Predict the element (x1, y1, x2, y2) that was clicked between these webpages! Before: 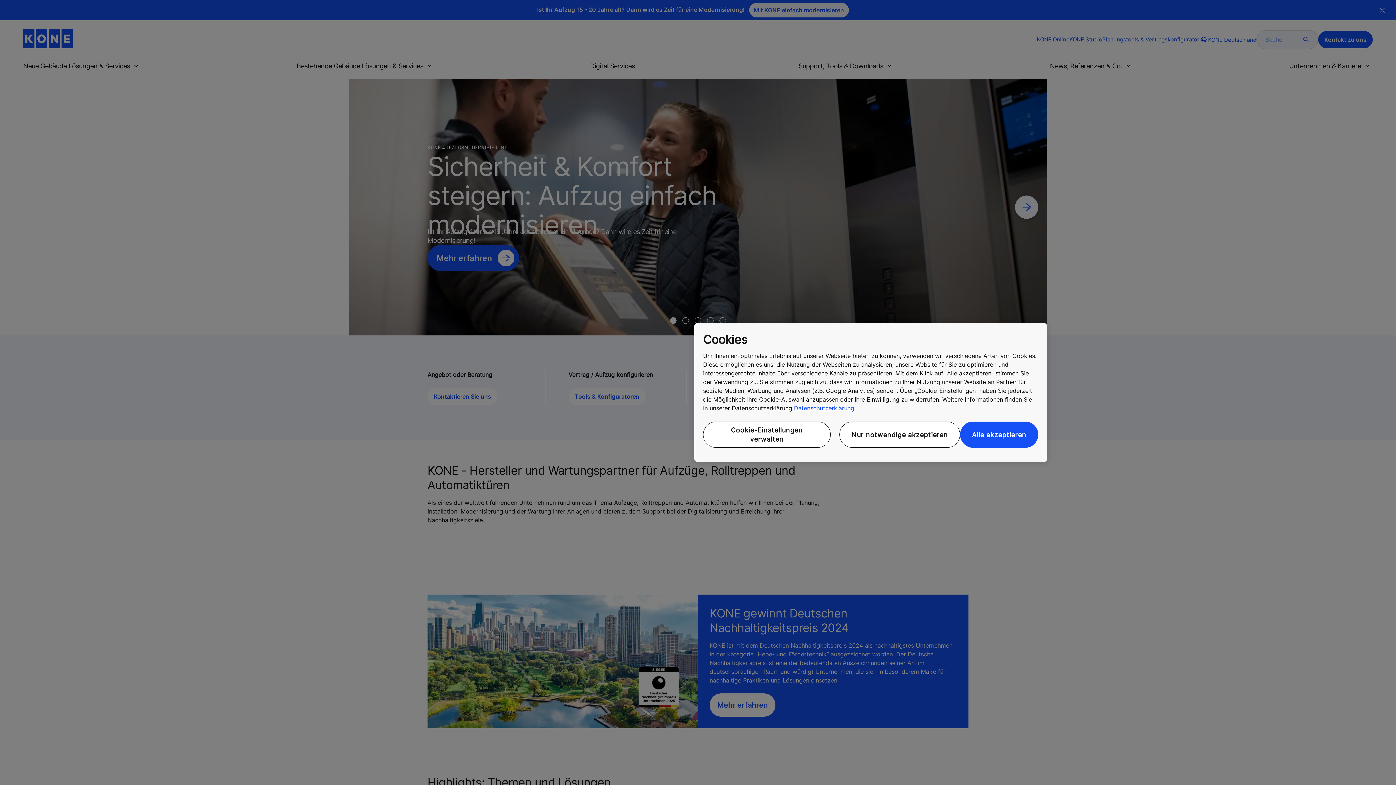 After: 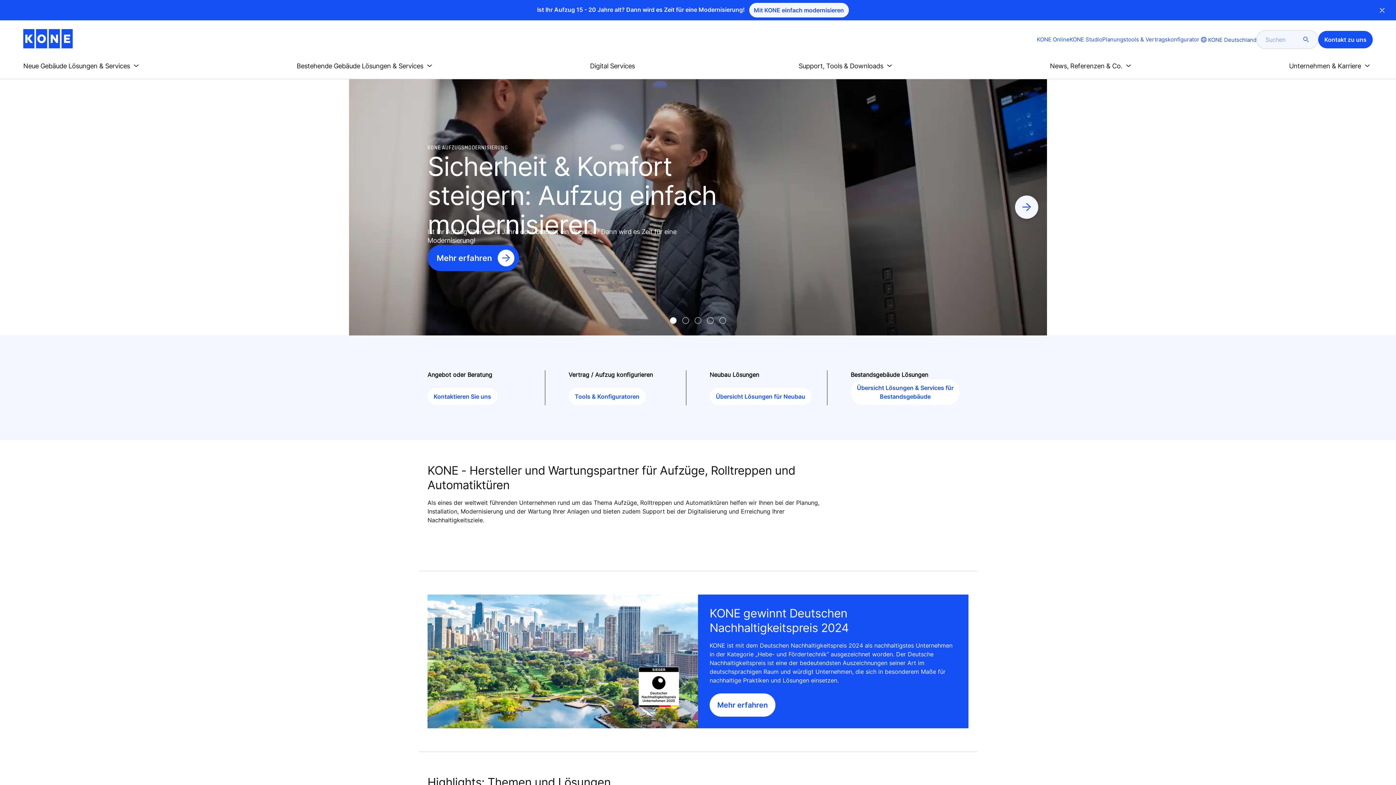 Action: label: Alle akzeptieren bbox: (960, 421, 1038, 448)